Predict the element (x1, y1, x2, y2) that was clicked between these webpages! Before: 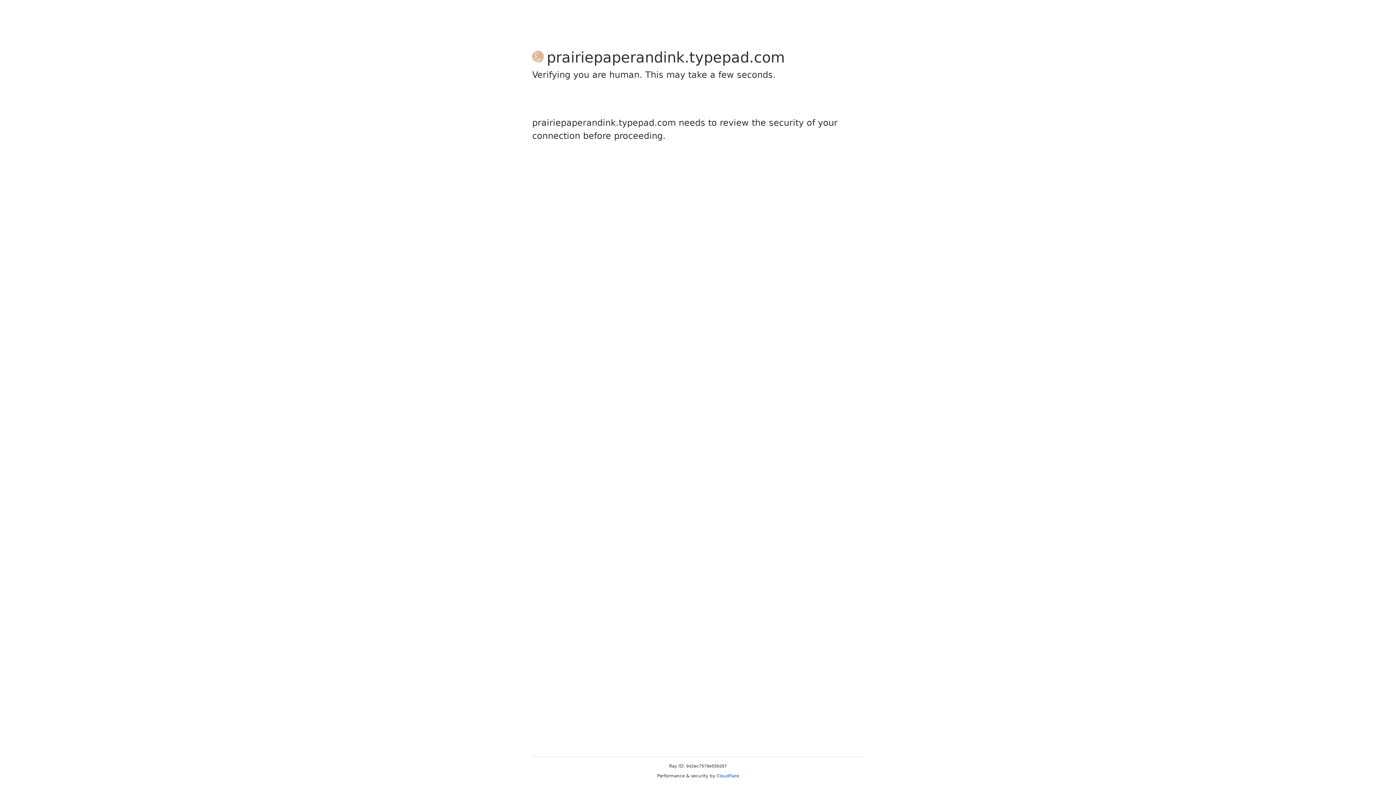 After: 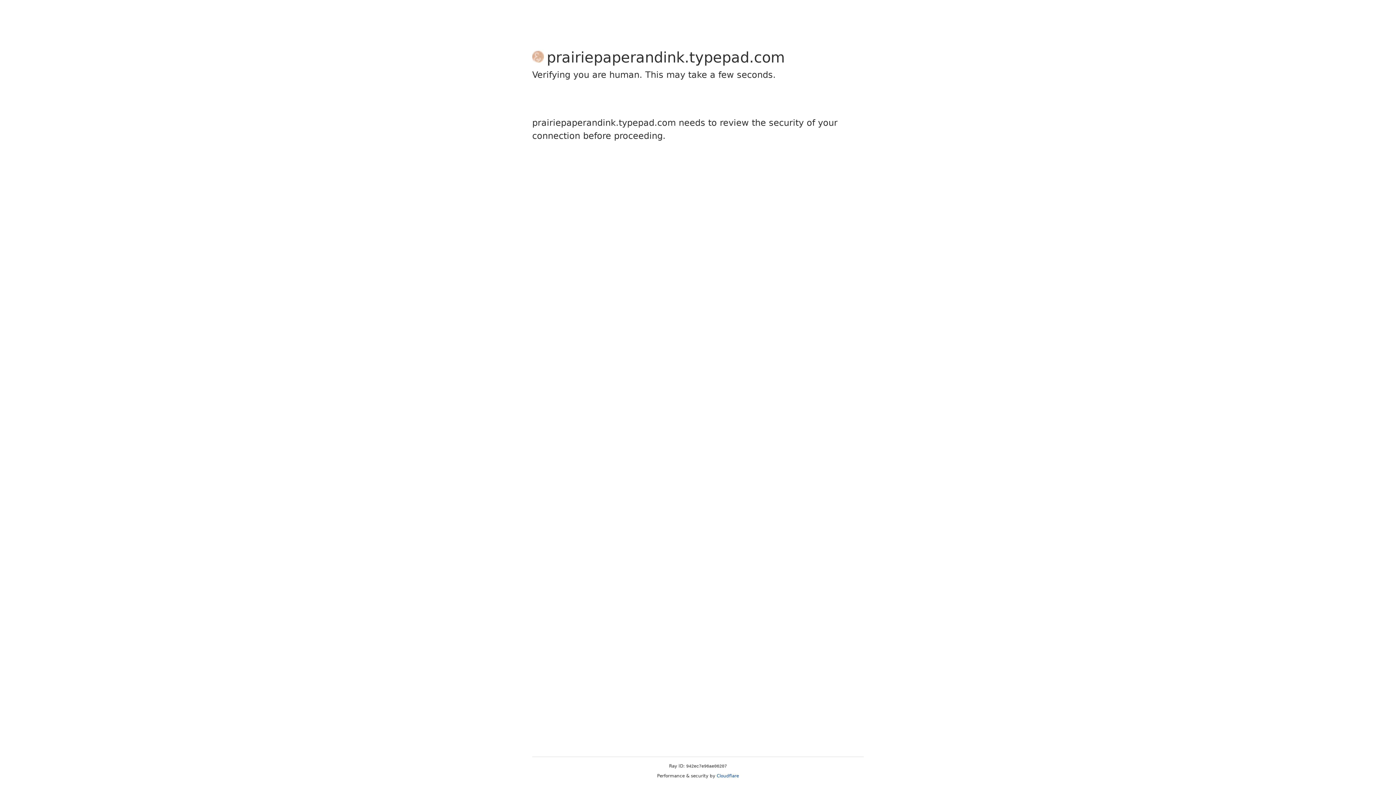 Action: bbox: (716, 773, 739, 778) label: Cloudflare